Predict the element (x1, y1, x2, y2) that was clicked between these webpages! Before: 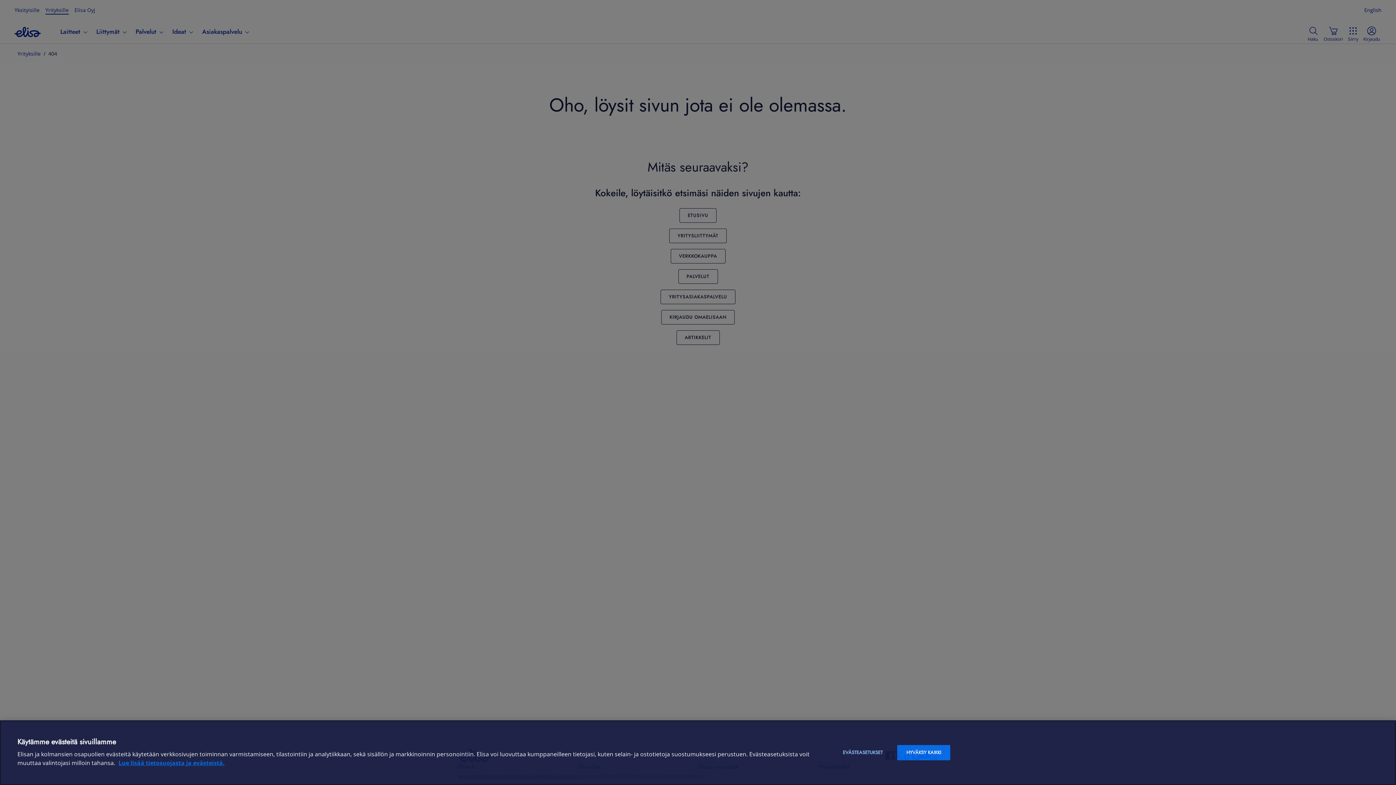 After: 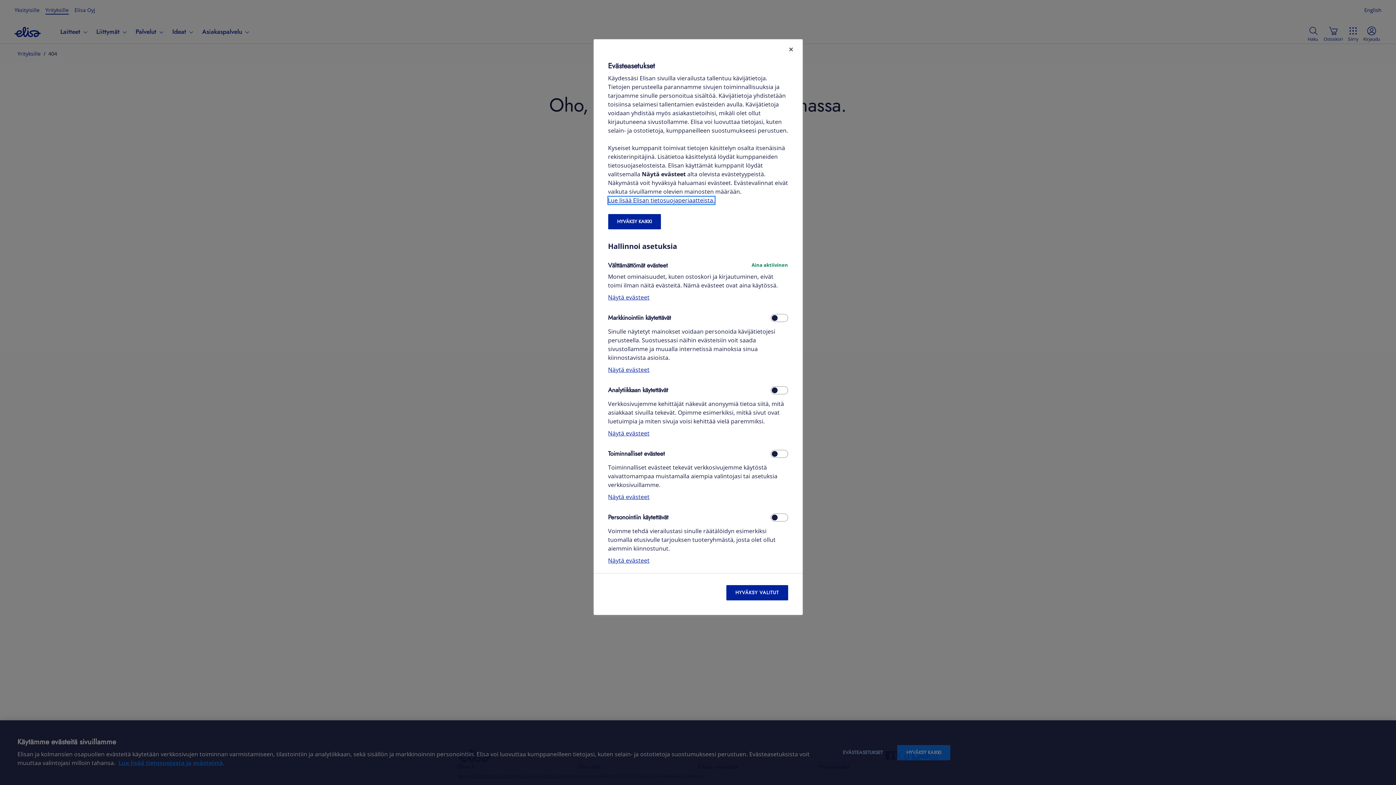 Action: bbox: (834, 745, 891, 760) label: EVÄSTEASETUKSET